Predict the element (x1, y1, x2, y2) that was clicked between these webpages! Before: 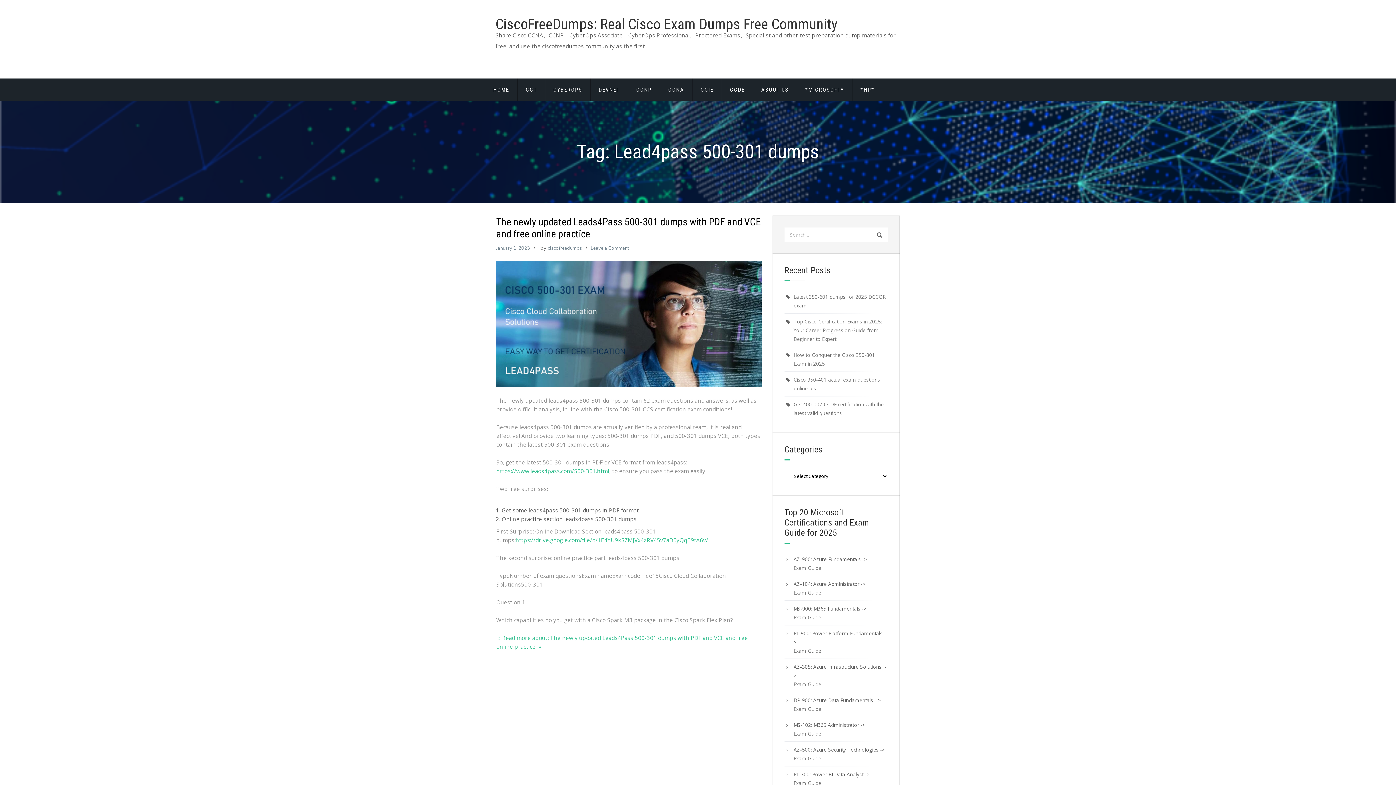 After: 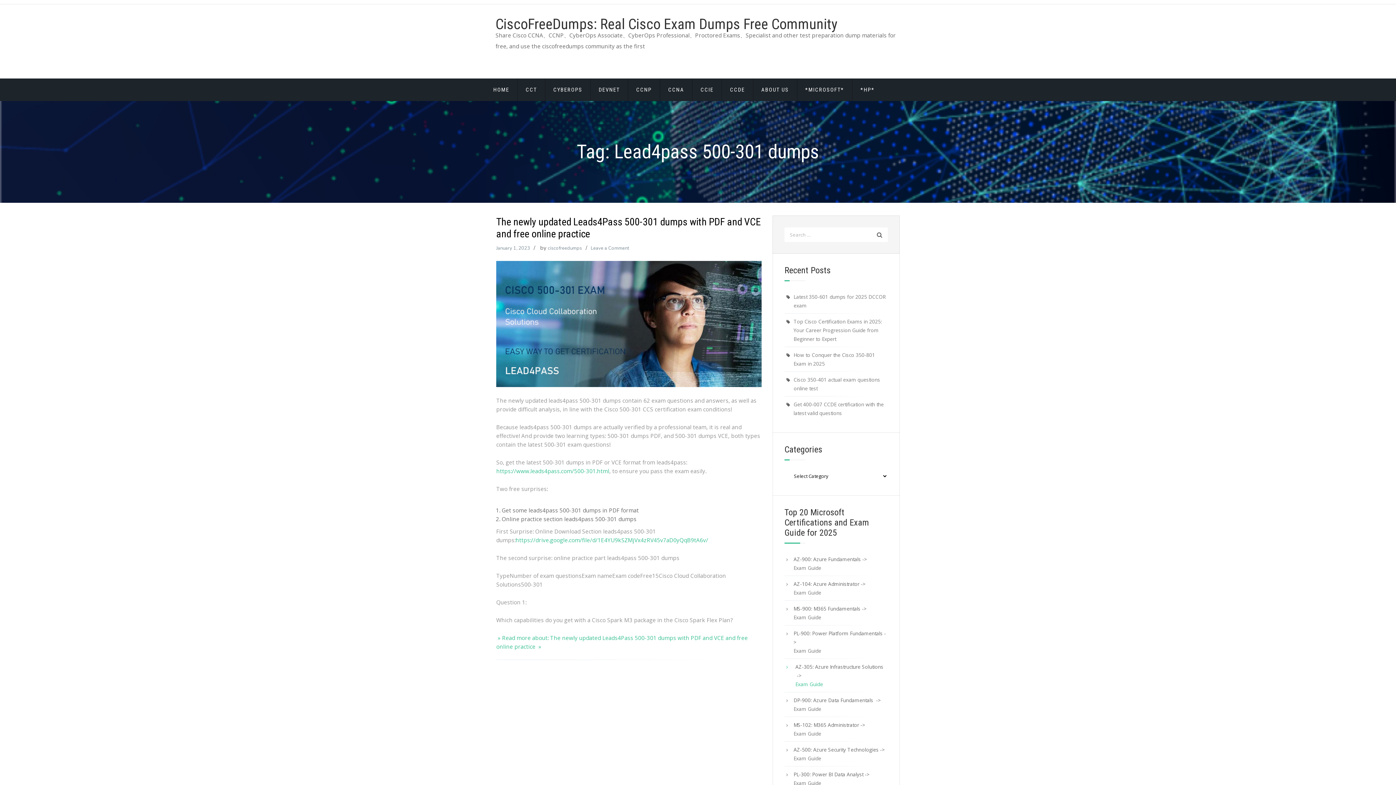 Action: bbox: (793, 680, 888, 689) label: Exam Guide